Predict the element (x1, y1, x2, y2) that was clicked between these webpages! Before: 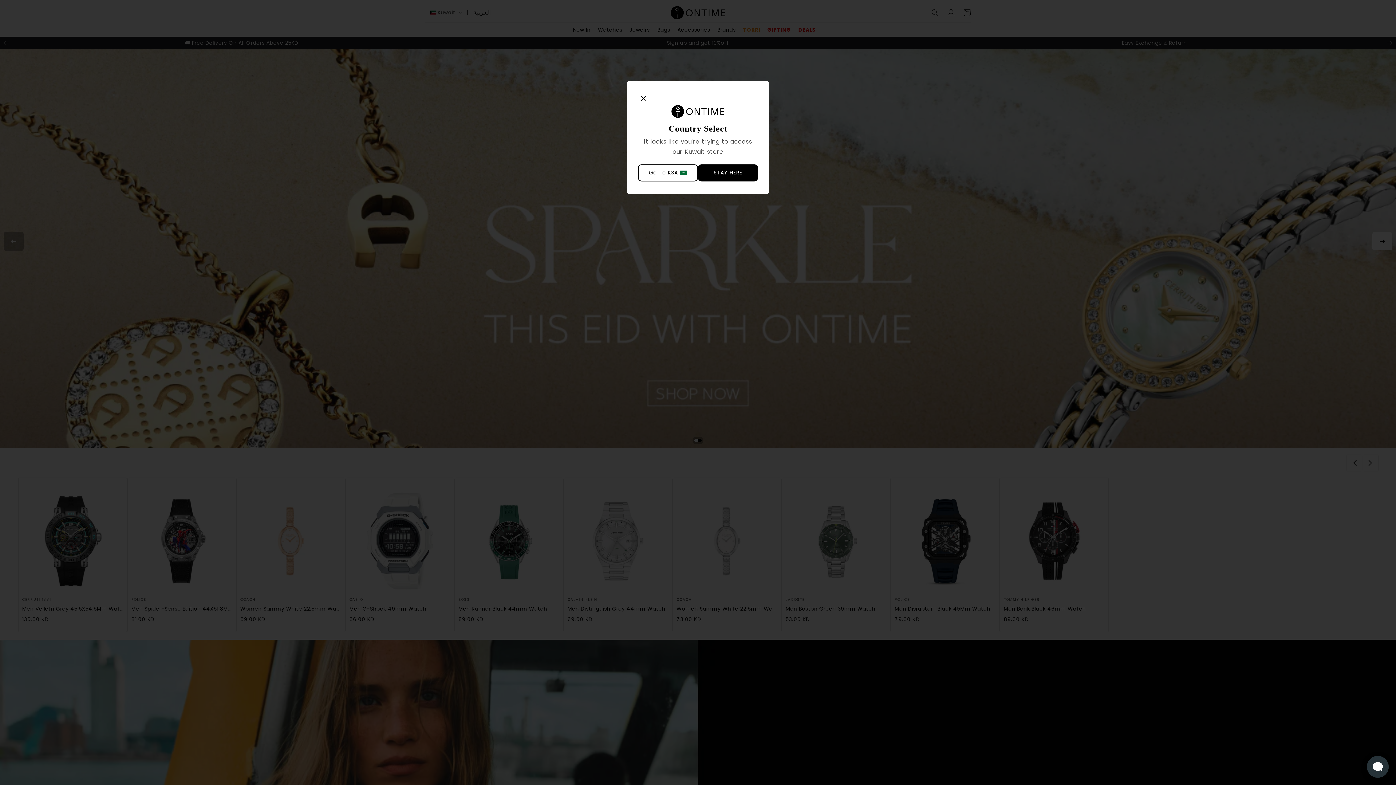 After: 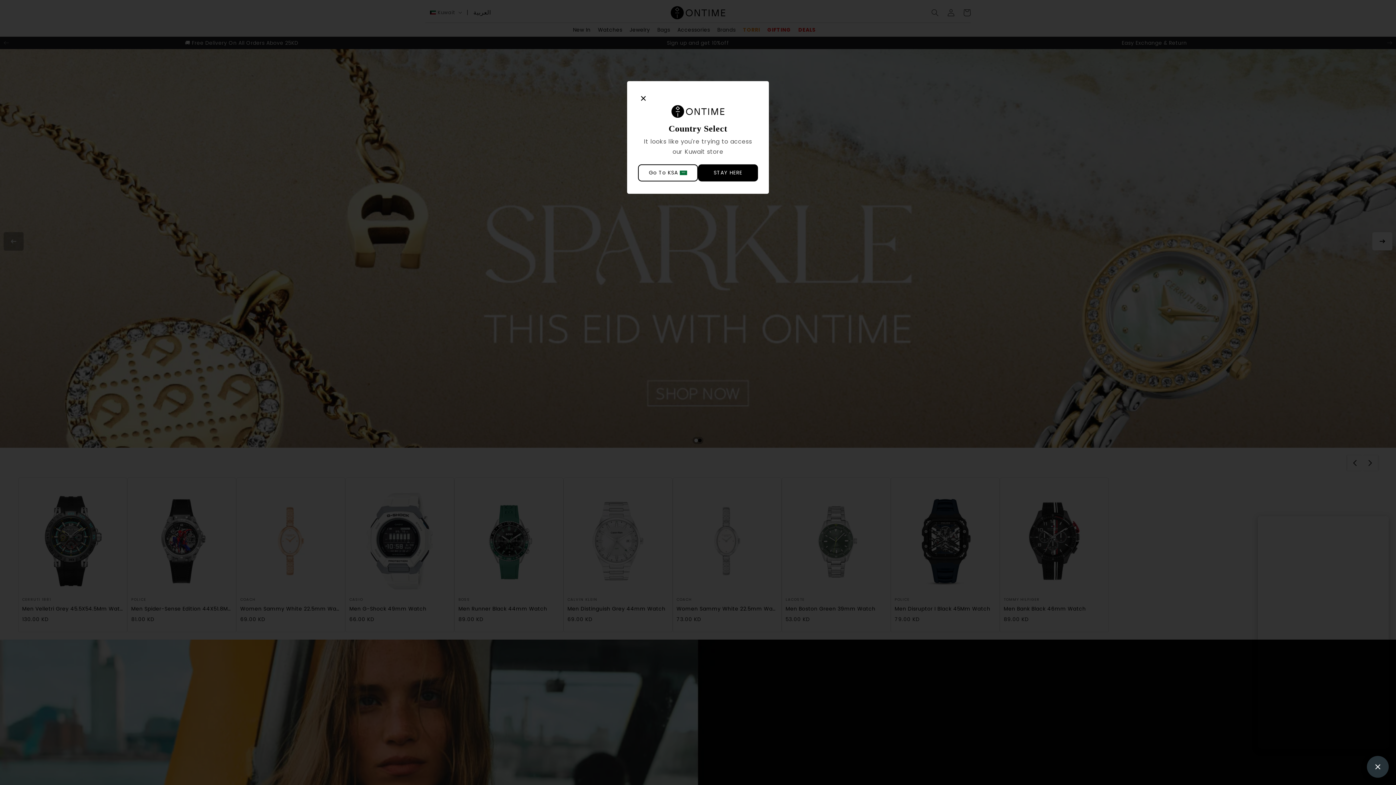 Action: label: Open Live chat widget bbox: (1367, 756, 1389, 778)